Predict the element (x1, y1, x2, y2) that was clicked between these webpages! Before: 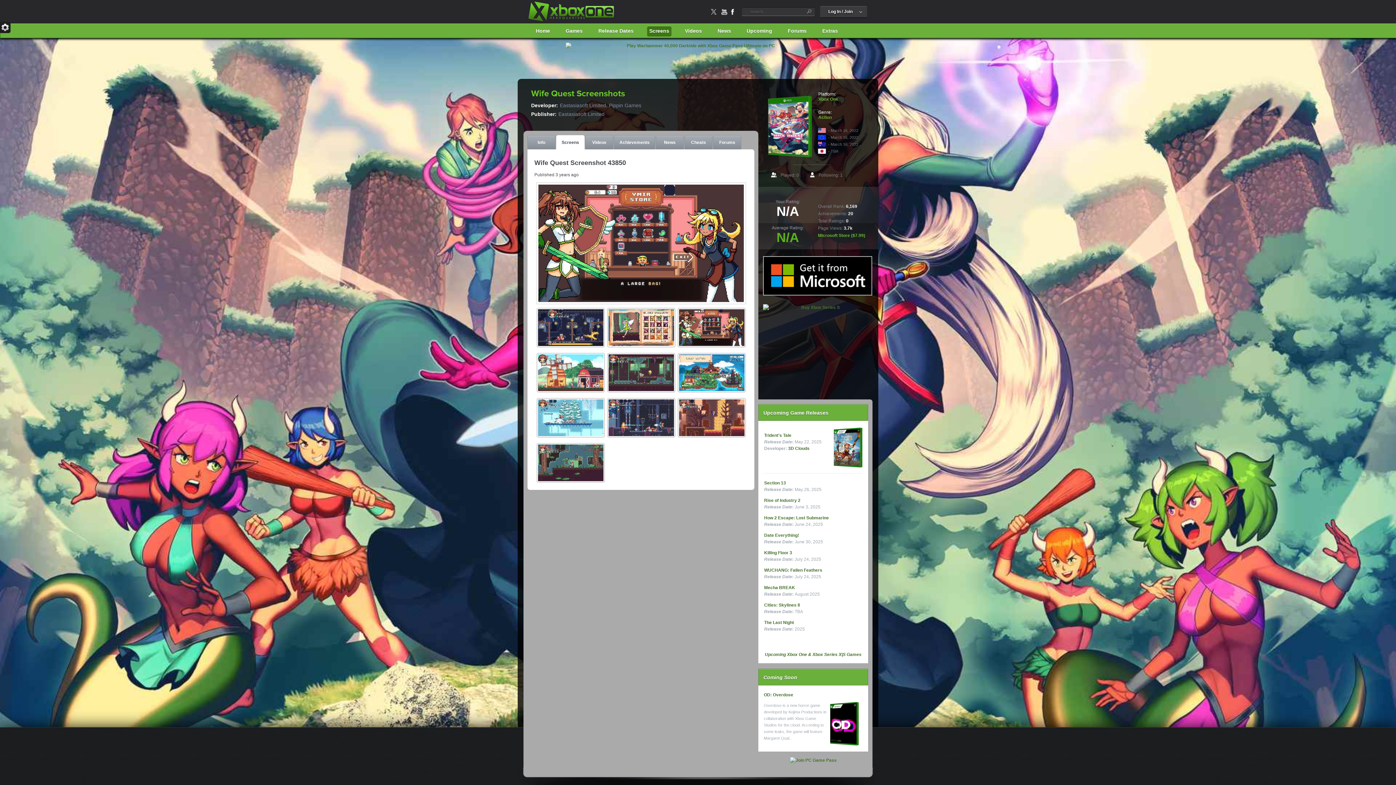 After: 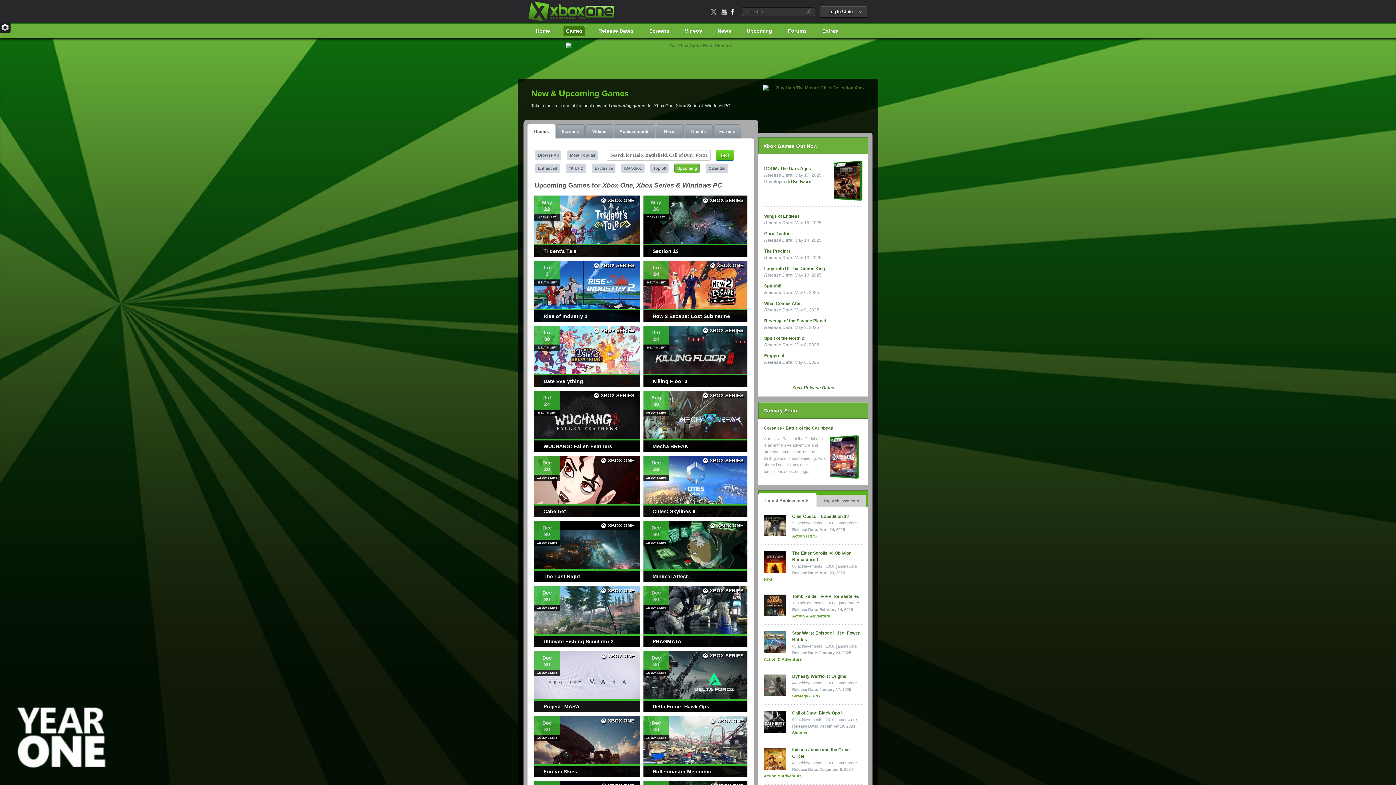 Action: bbox: (765, 652, 861, 657) label: Upcoming Xbox One & Xbox Series X|S Games